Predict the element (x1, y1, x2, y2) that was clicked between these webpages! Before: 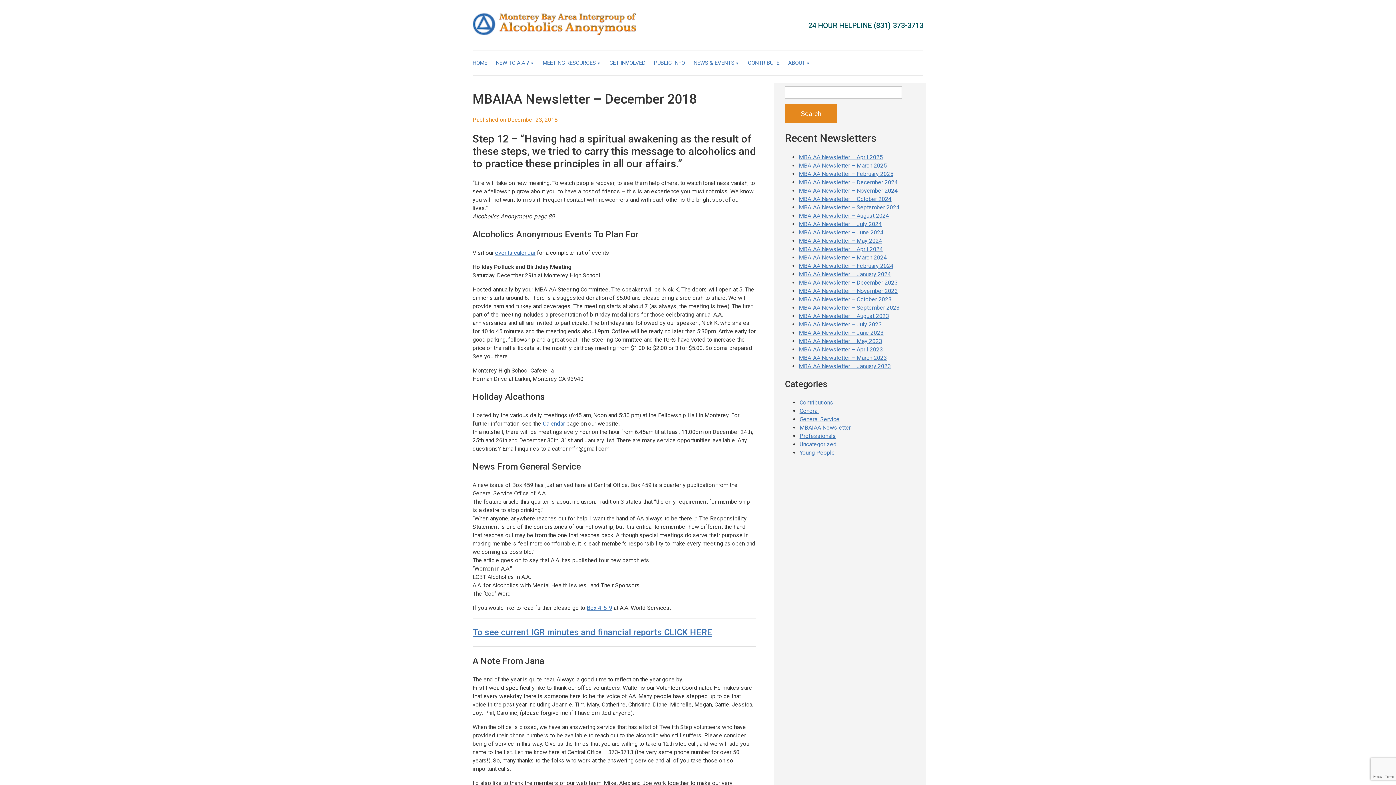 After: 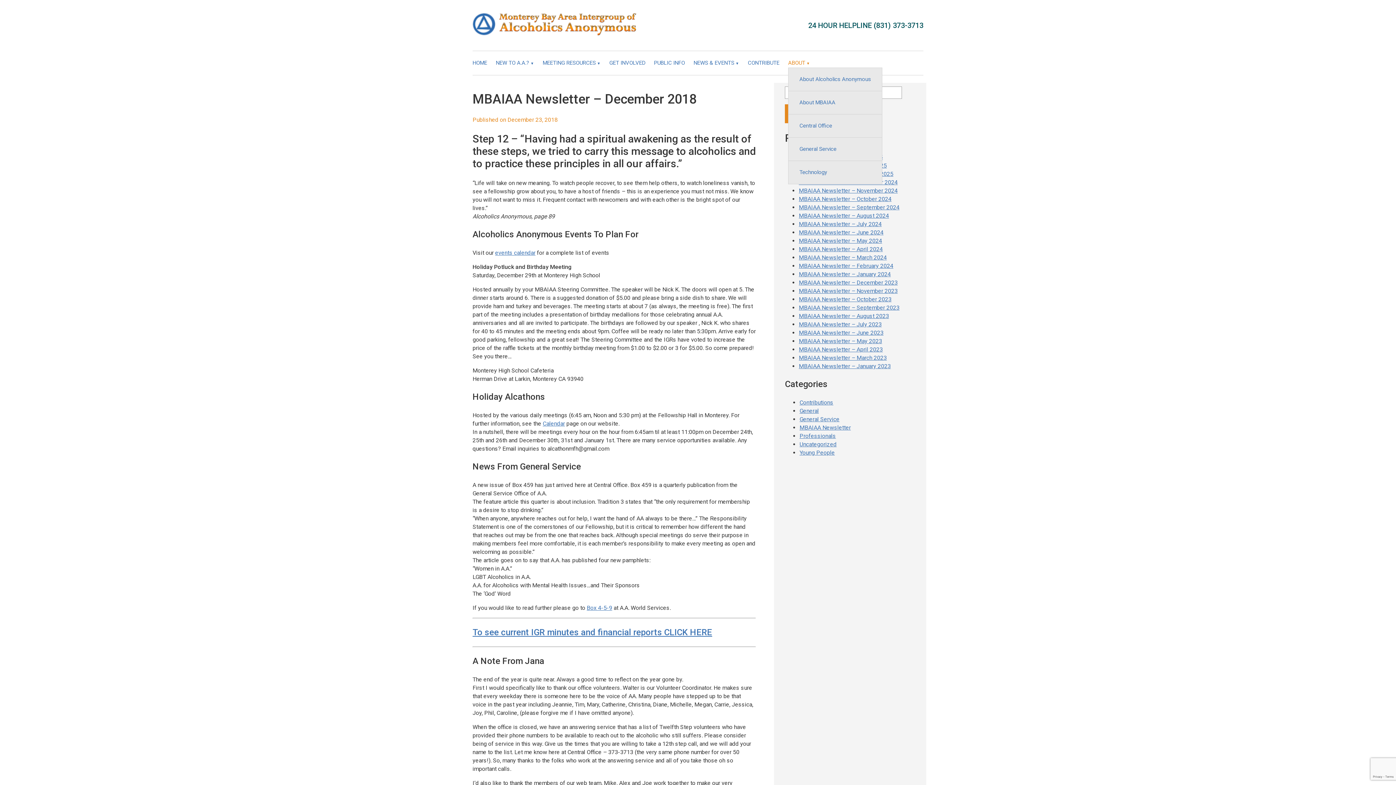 Action: label: ABOUT bbox: (788, 59, 810, 66)